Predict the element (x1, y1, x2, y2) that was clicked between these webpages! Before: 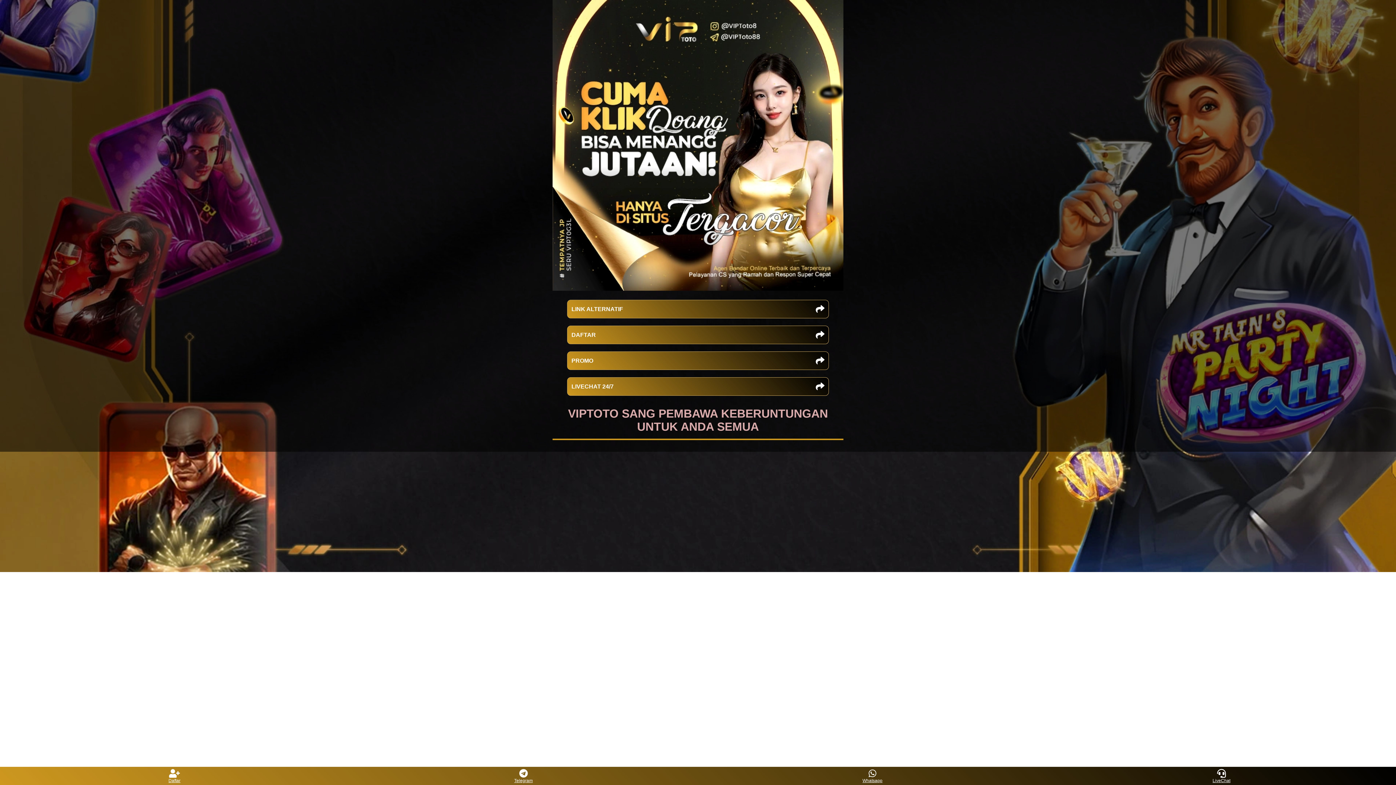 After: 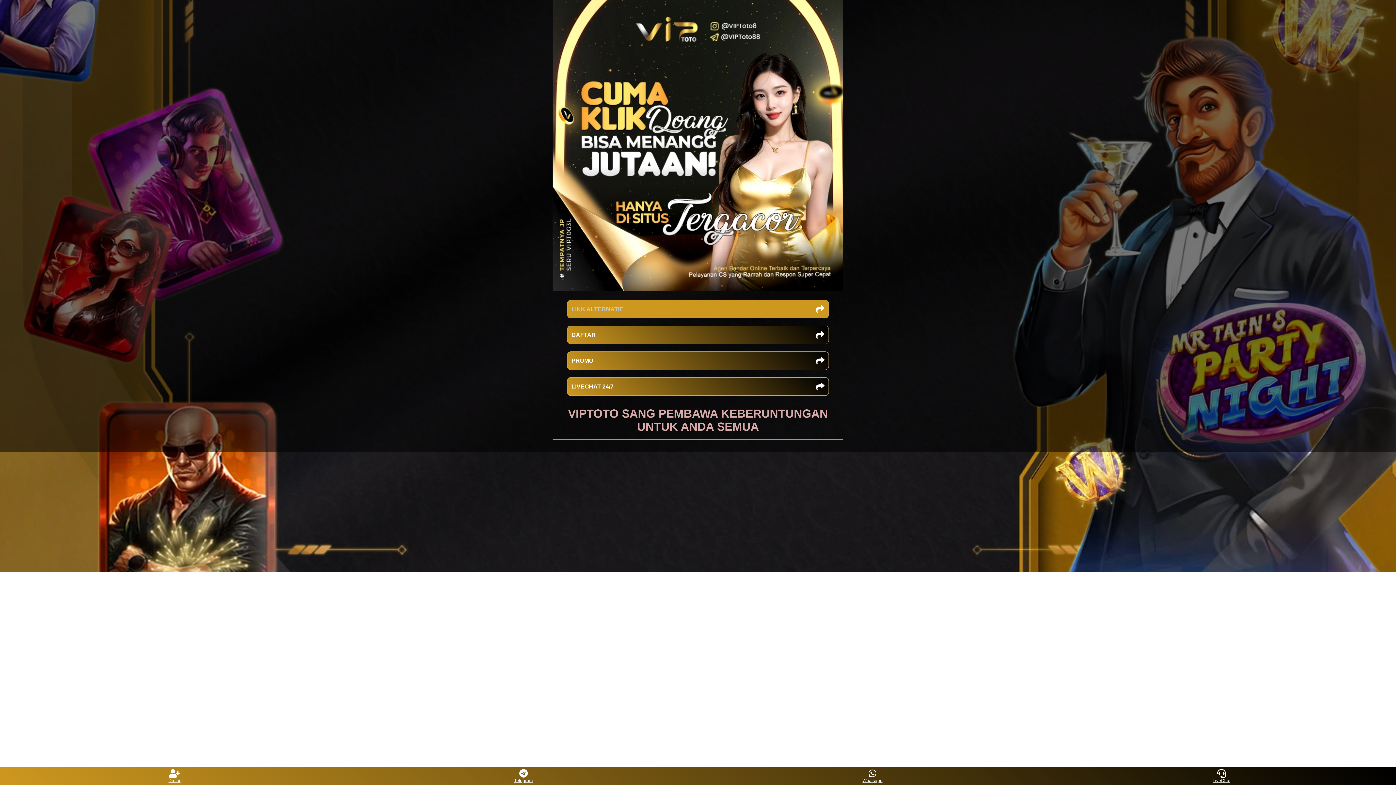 Action: bbox: (567, 300, 829, 318) label: LINK ALTERNATIF